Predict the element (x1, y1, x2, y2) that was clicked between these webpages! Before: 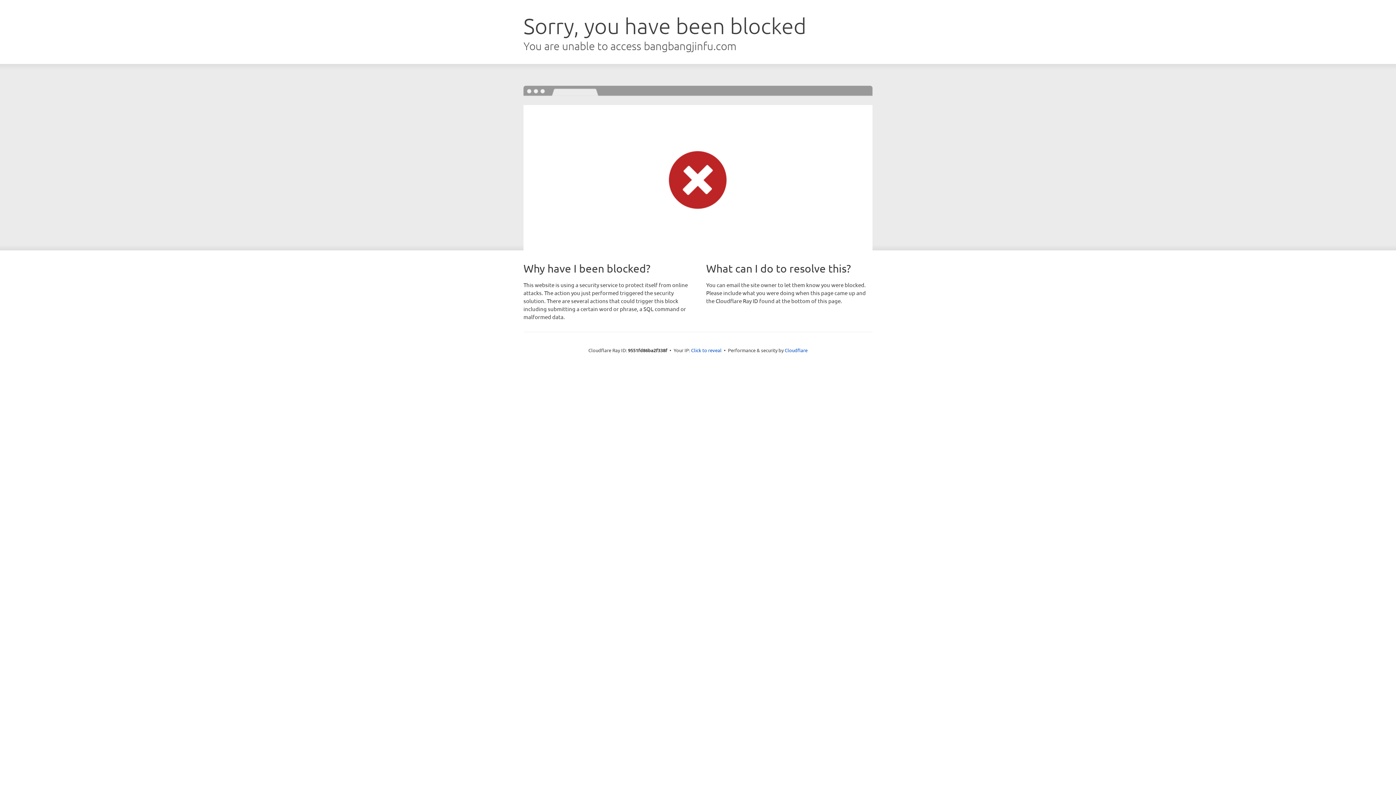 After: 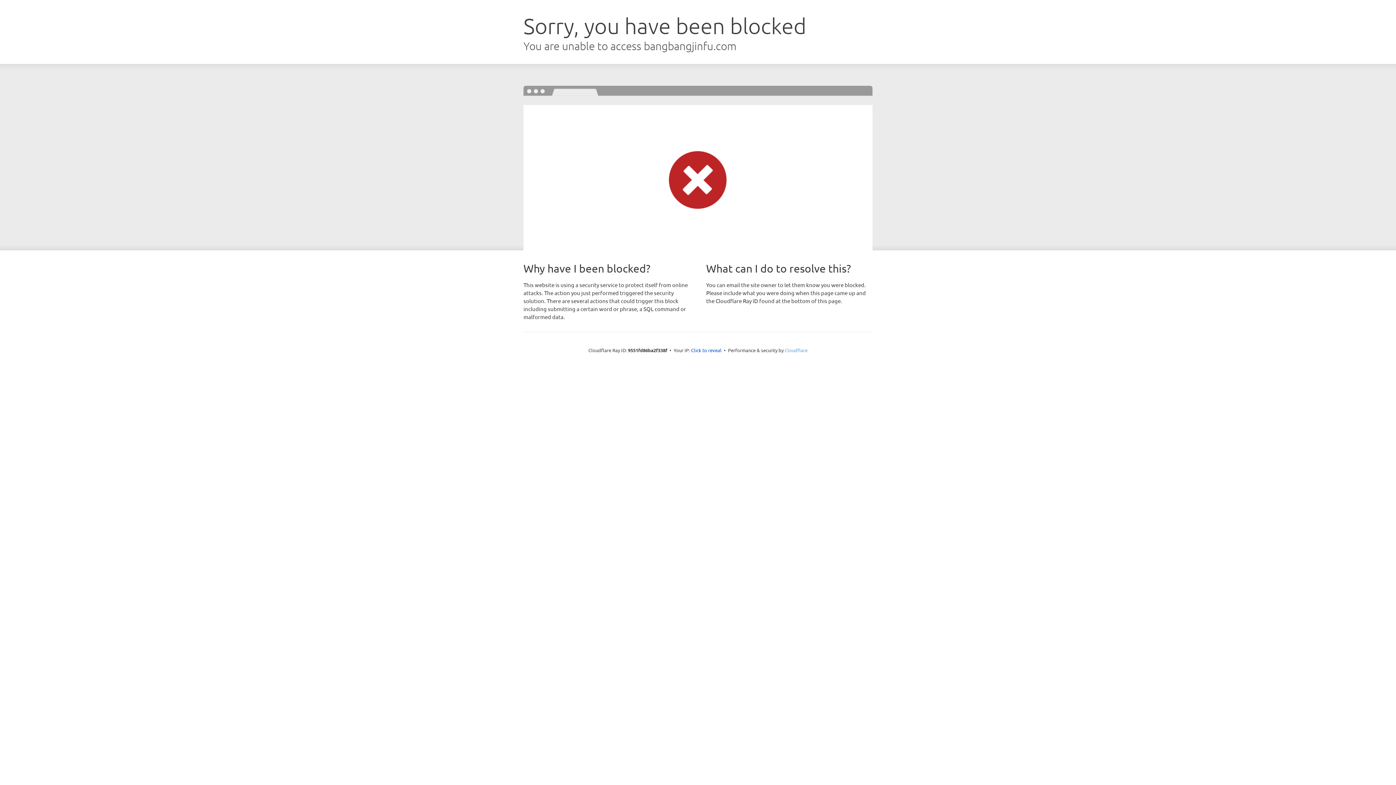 Action: label: Cloudflare bbox: (784, 347, 807, 353)